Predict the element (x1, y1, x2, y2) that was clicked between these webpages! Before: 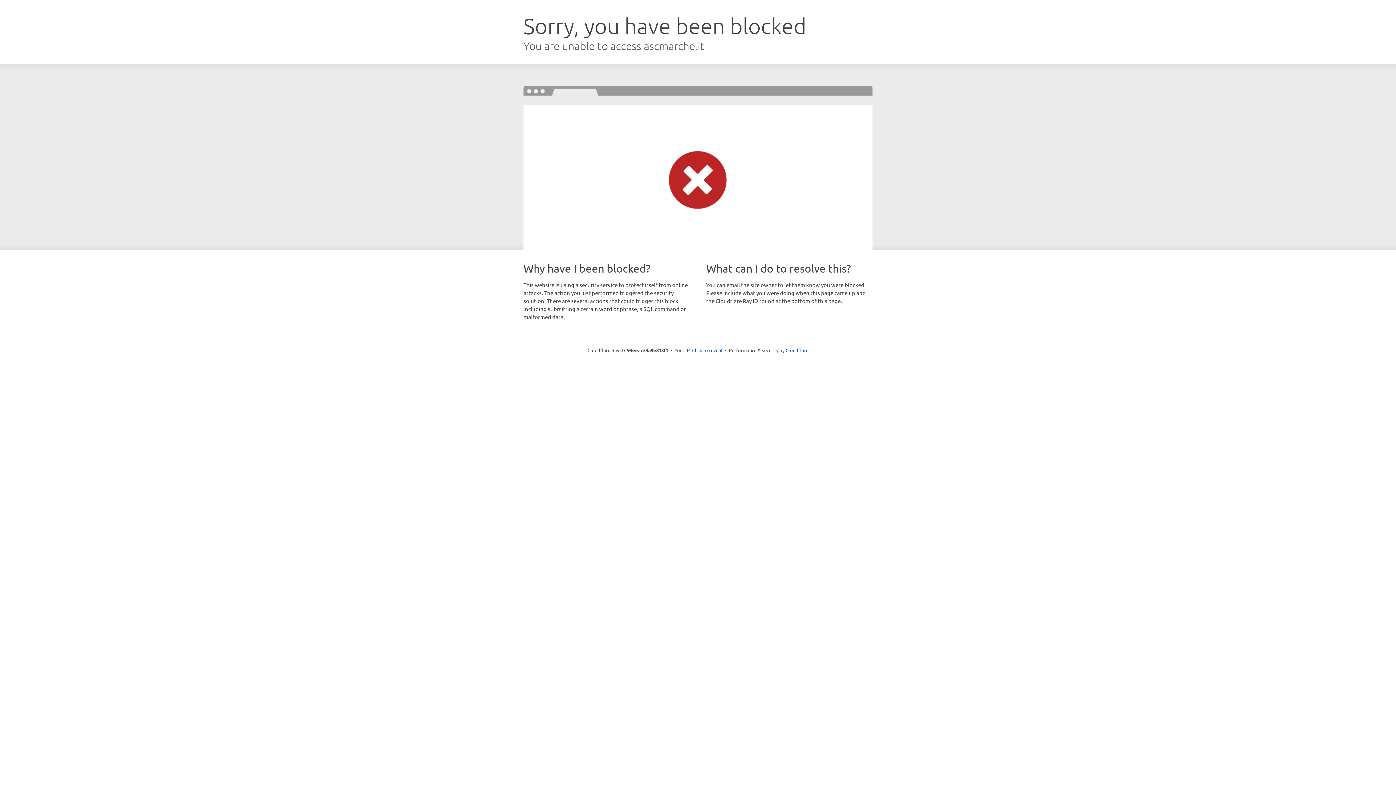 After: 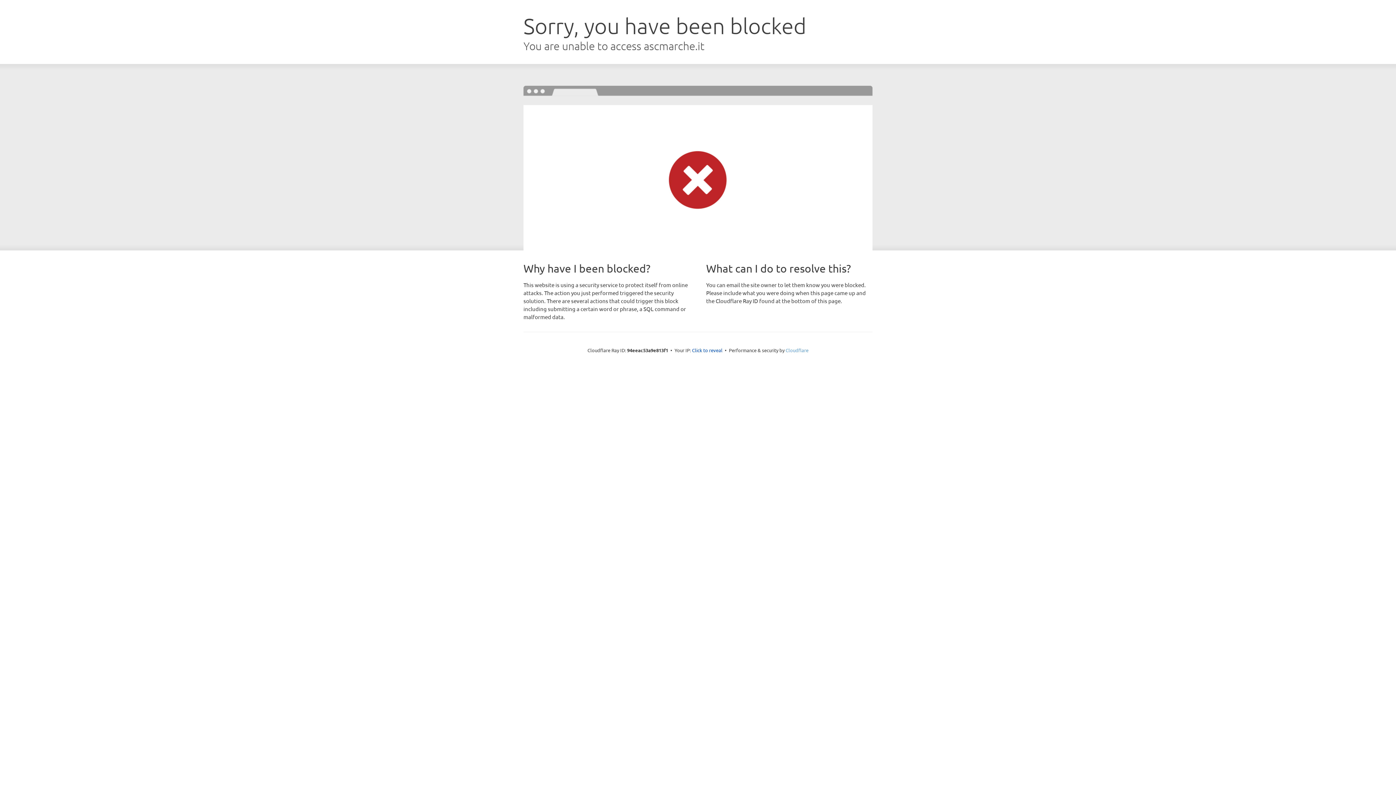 Action: bbox: (785, 347, 808, 353) label: Cloudflare